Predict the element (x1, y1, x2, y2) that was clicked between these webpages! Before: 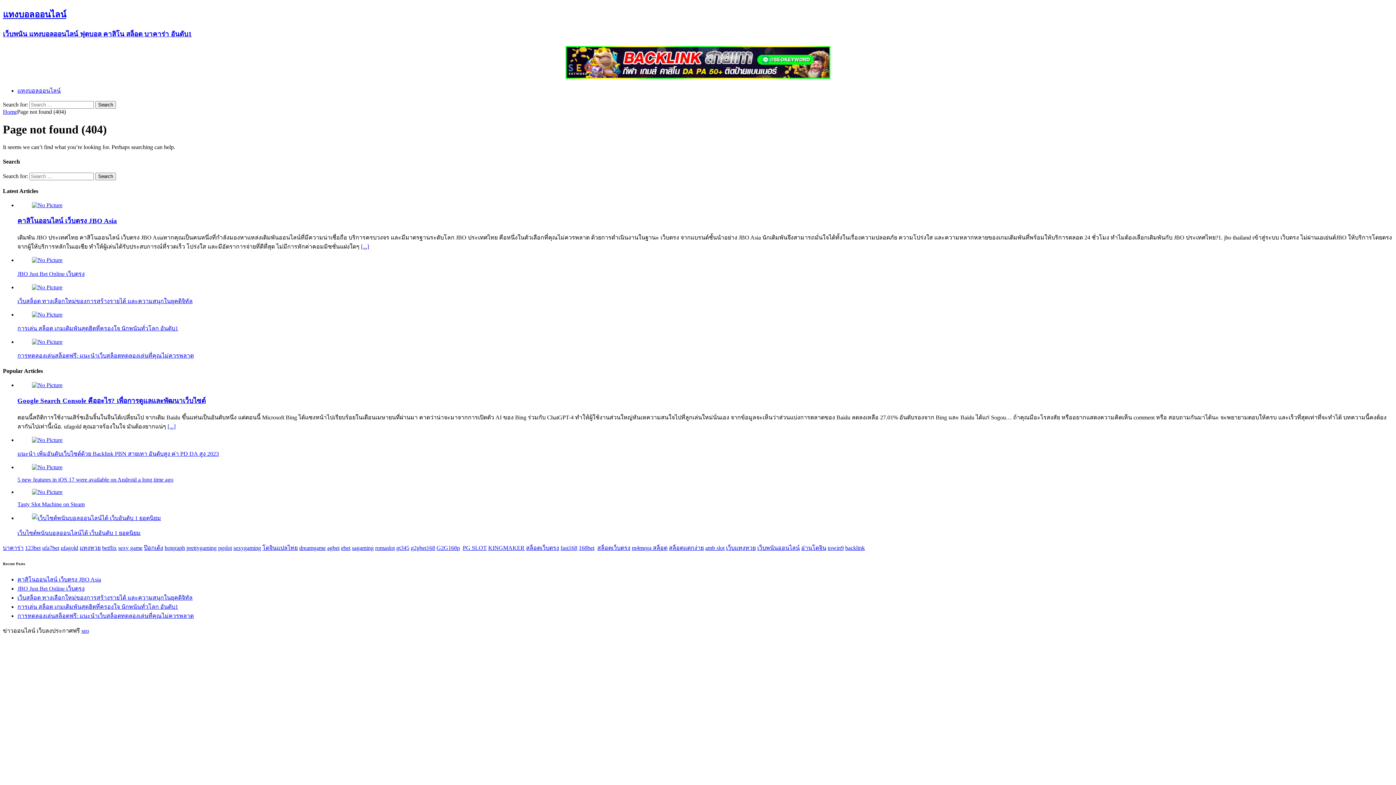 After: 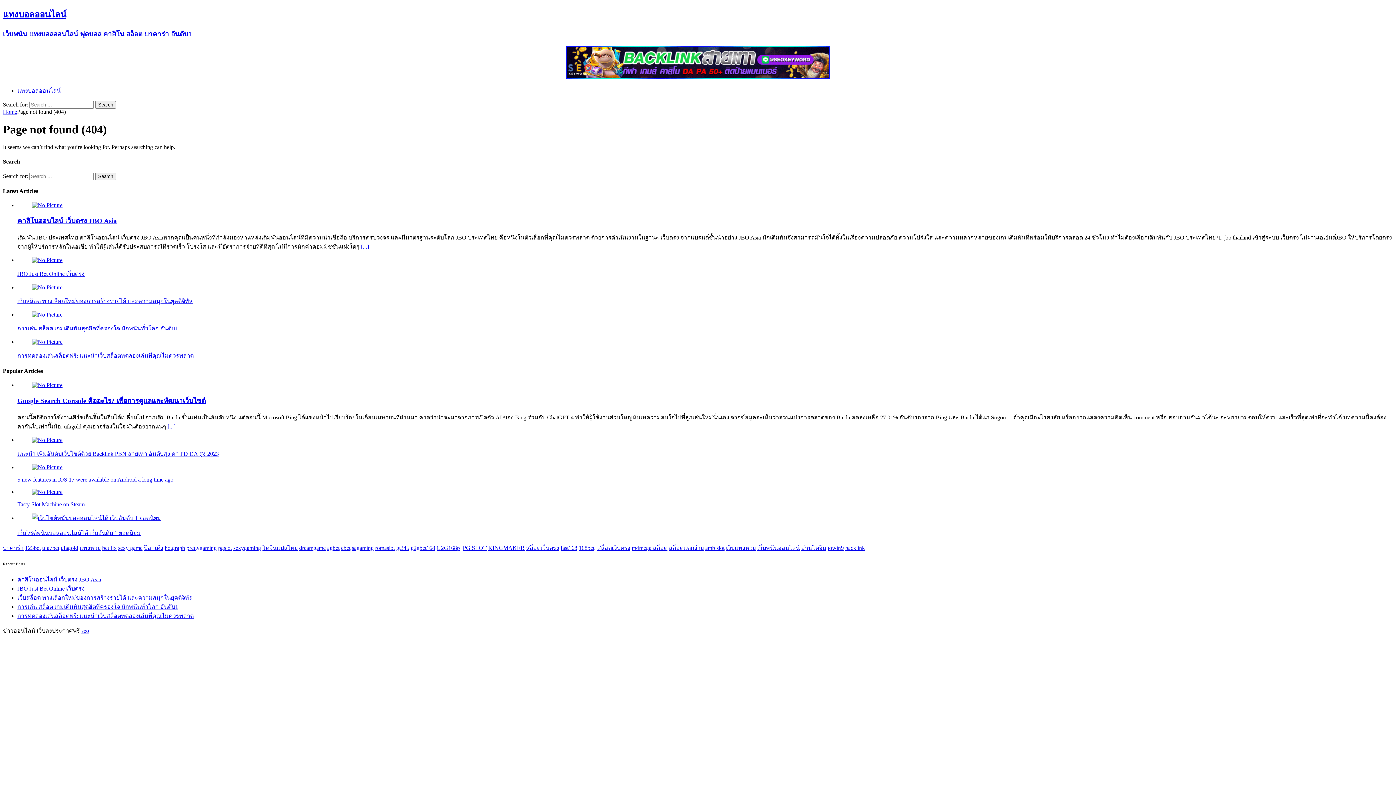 Action: bbox: (597, 545, 630, 551) label: สล็อตเว็บตรง